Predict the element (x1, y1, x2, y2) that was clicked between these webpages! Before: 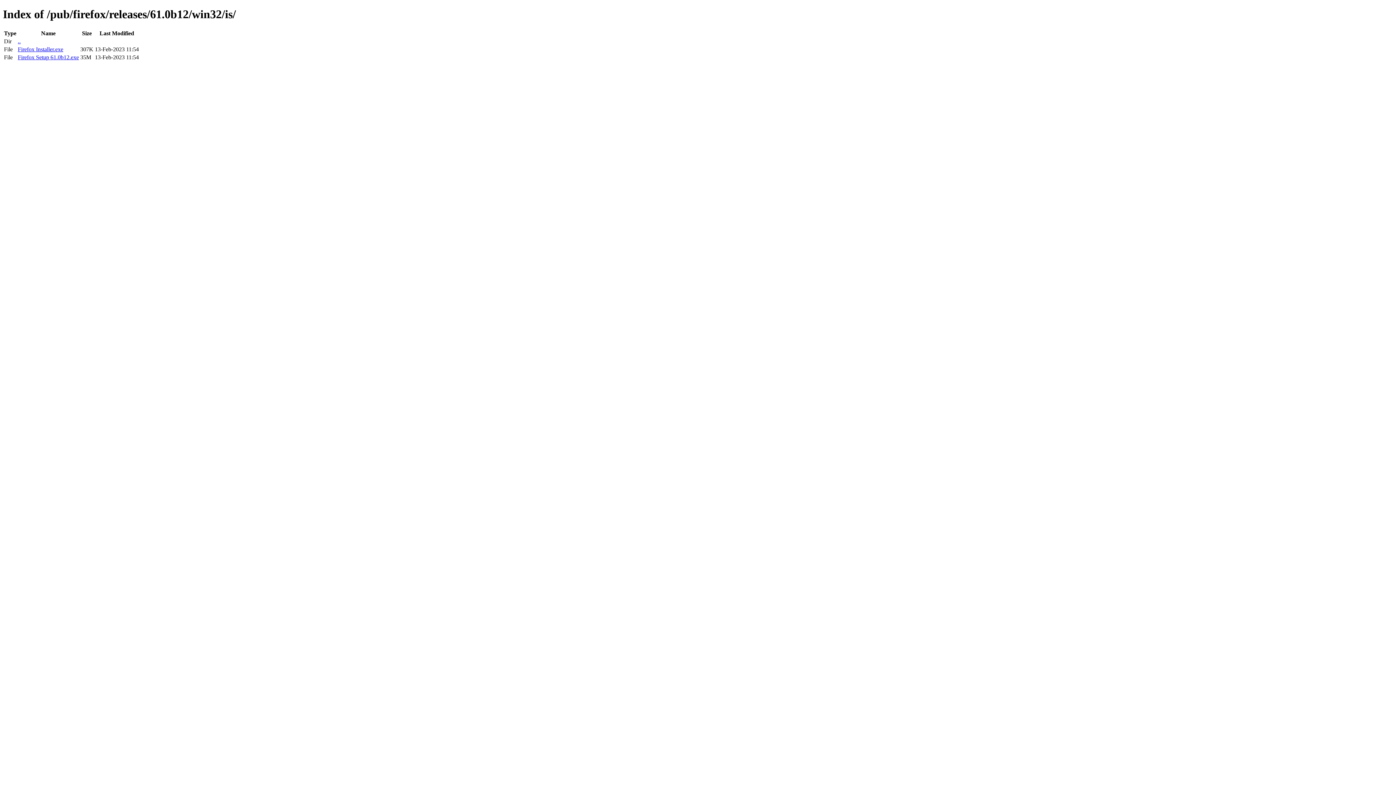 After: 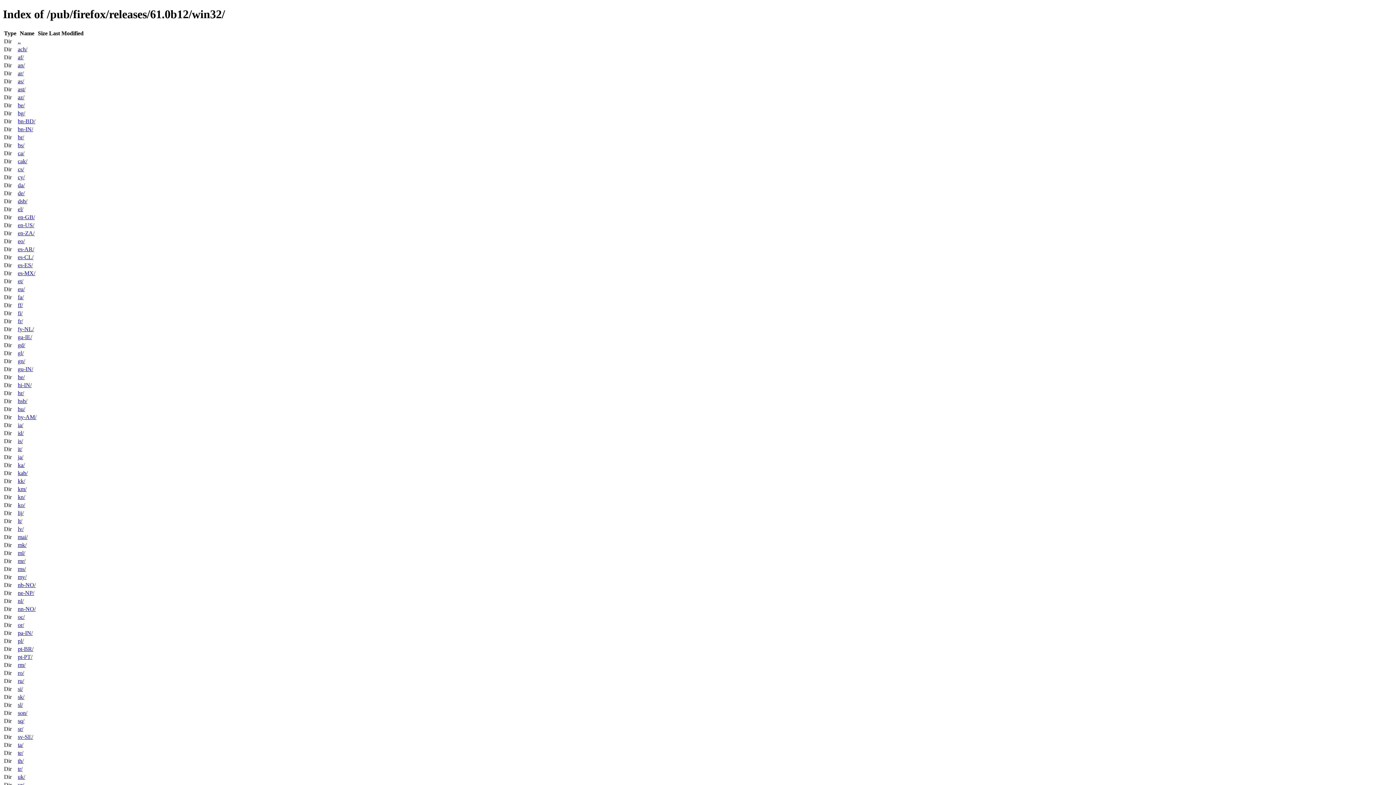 Action: bbox: (17, 38, 20, 44) label: ..